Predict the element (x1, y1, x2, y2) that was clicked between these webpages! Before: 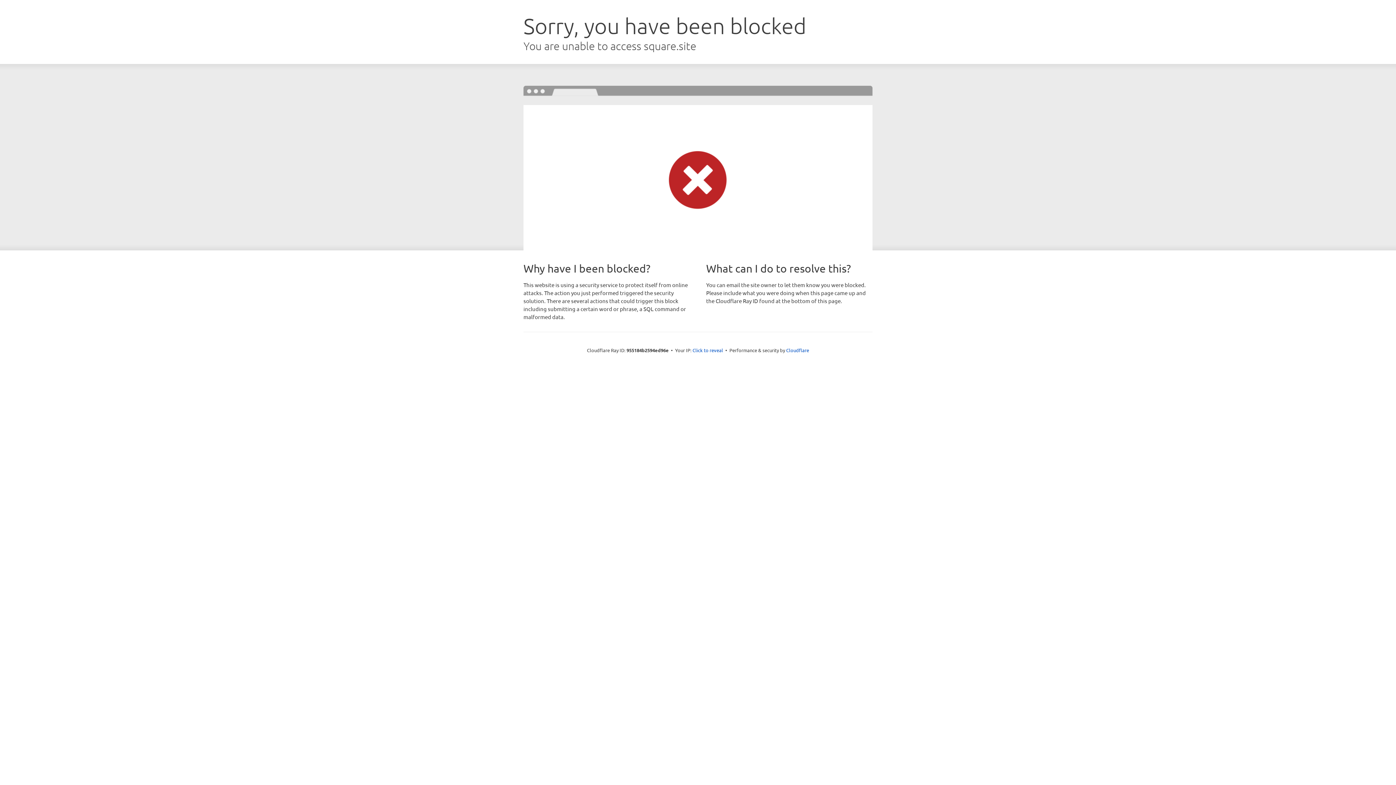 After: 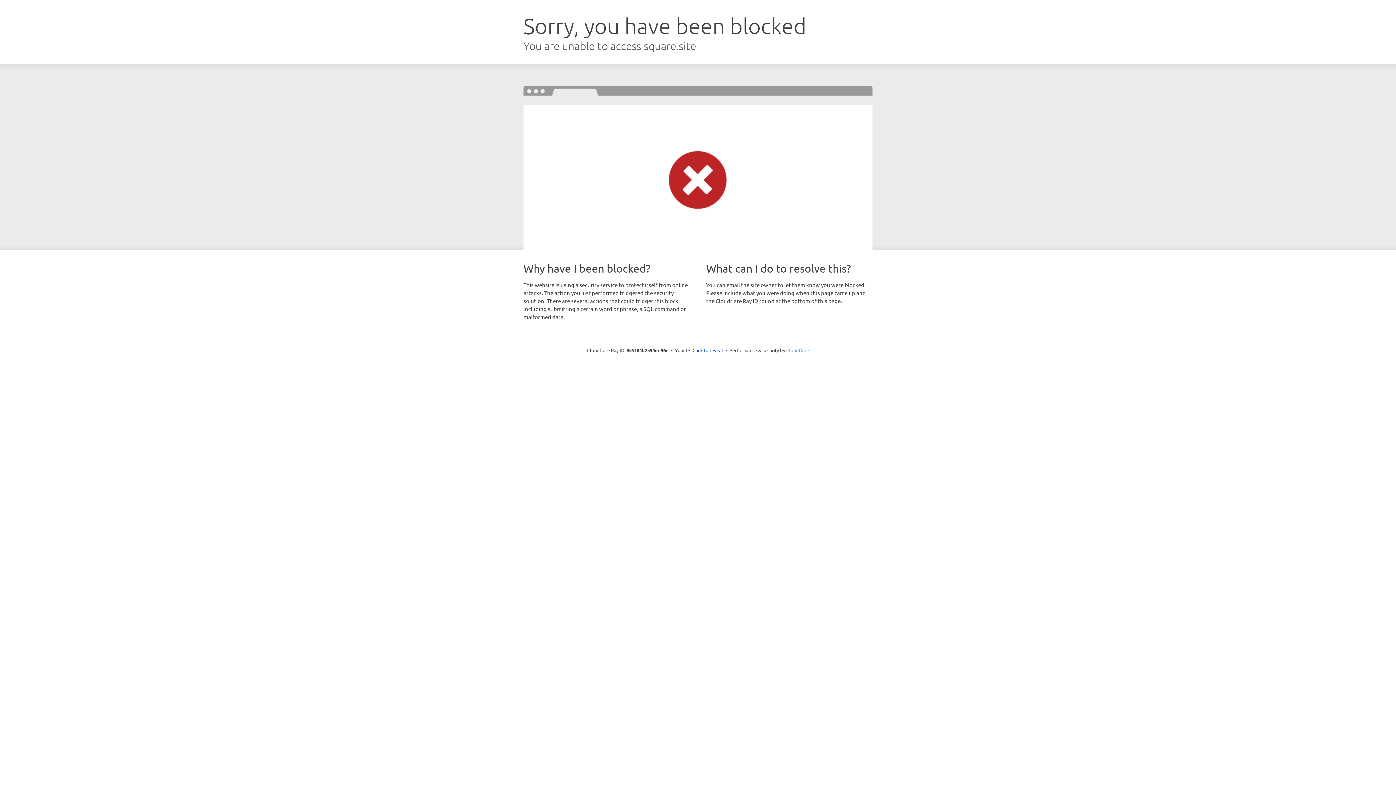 Action: label: Cloudflare bbox: (786, 347, 809, 353)